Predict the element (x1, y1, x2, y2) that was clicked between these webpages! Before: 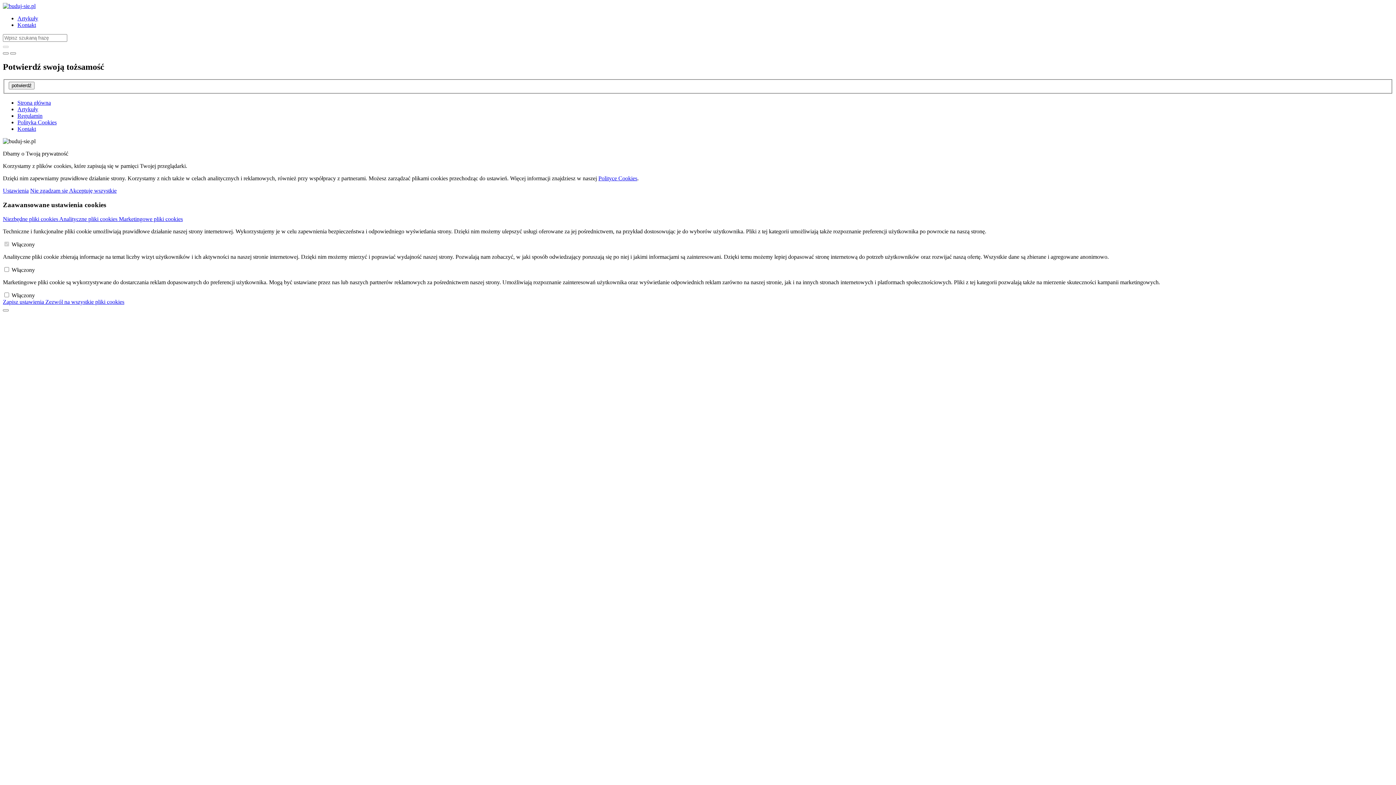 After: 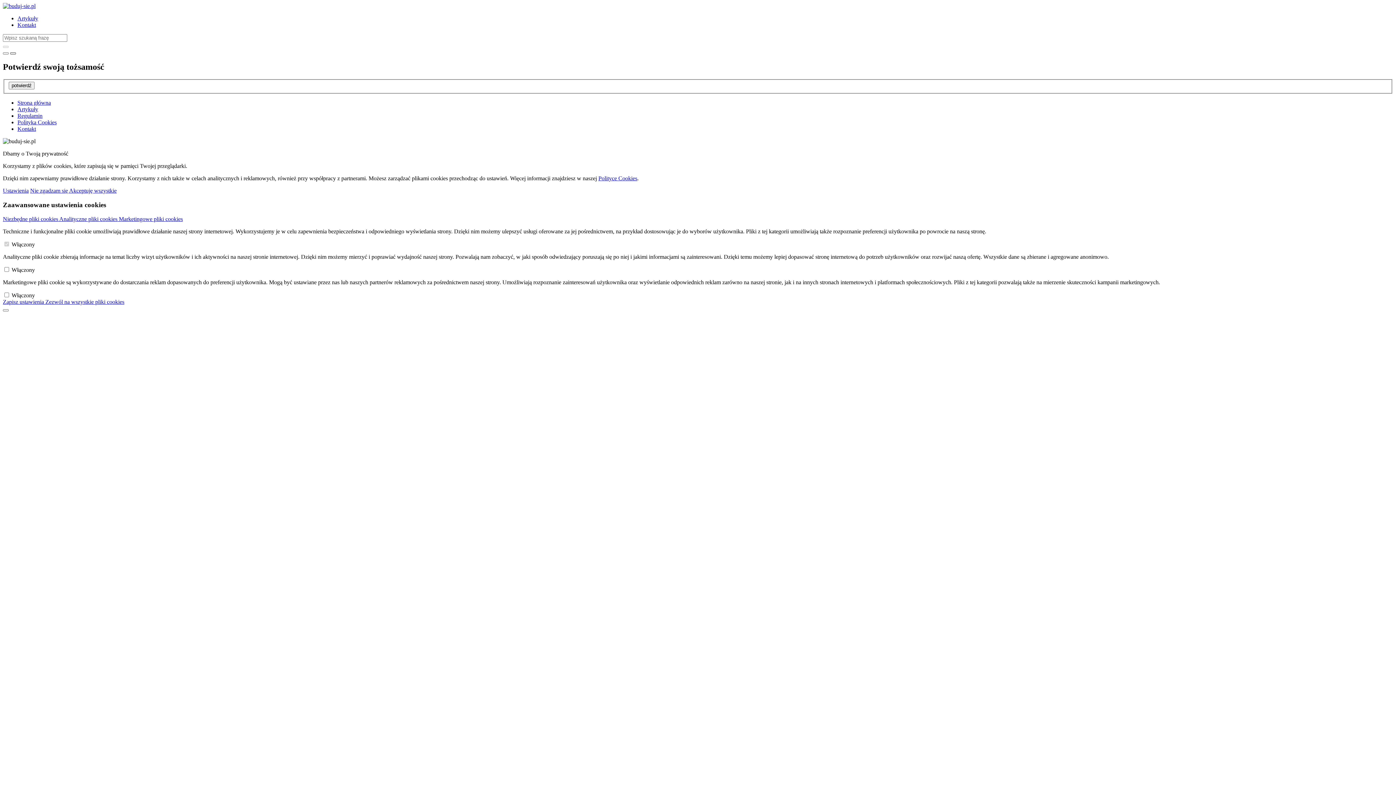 Action: bbox: (10, 52, 16, 54)